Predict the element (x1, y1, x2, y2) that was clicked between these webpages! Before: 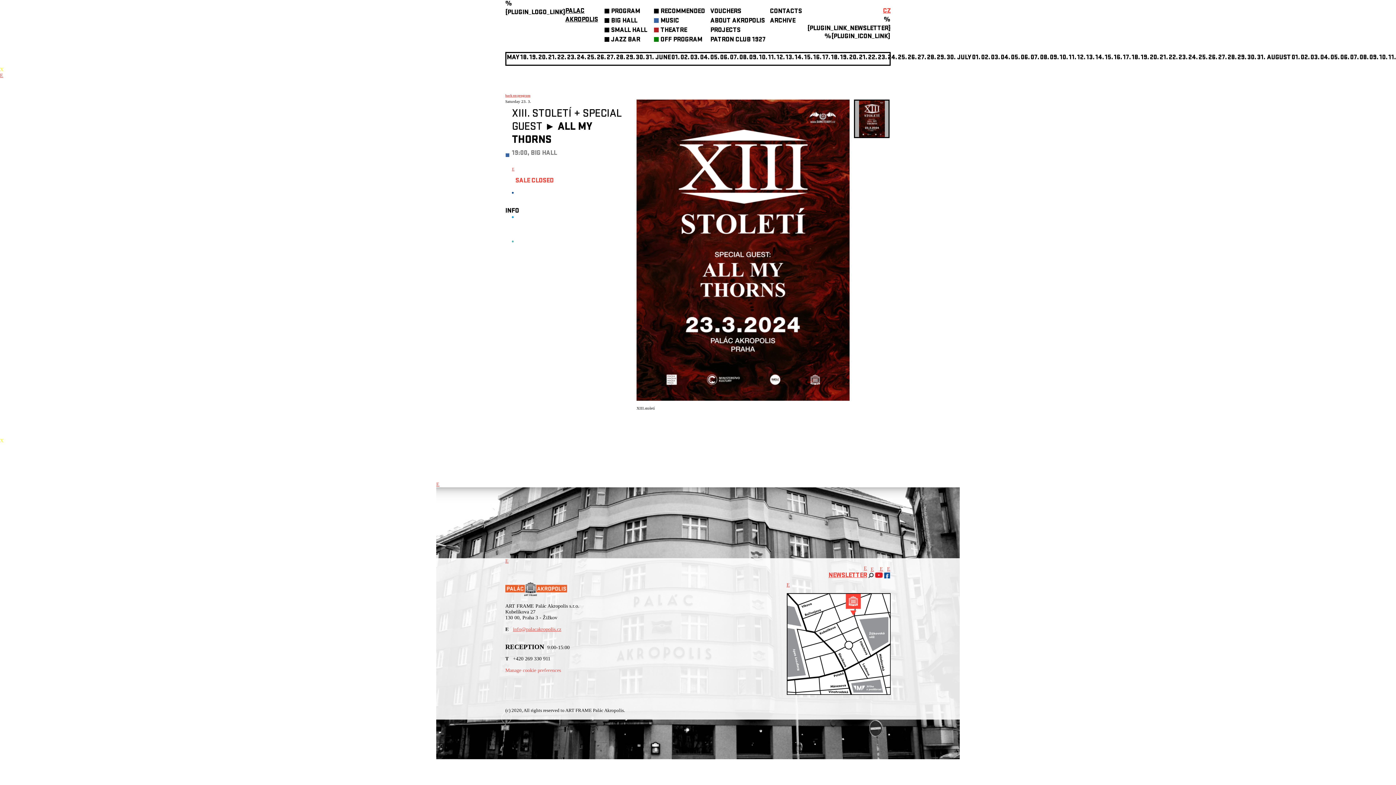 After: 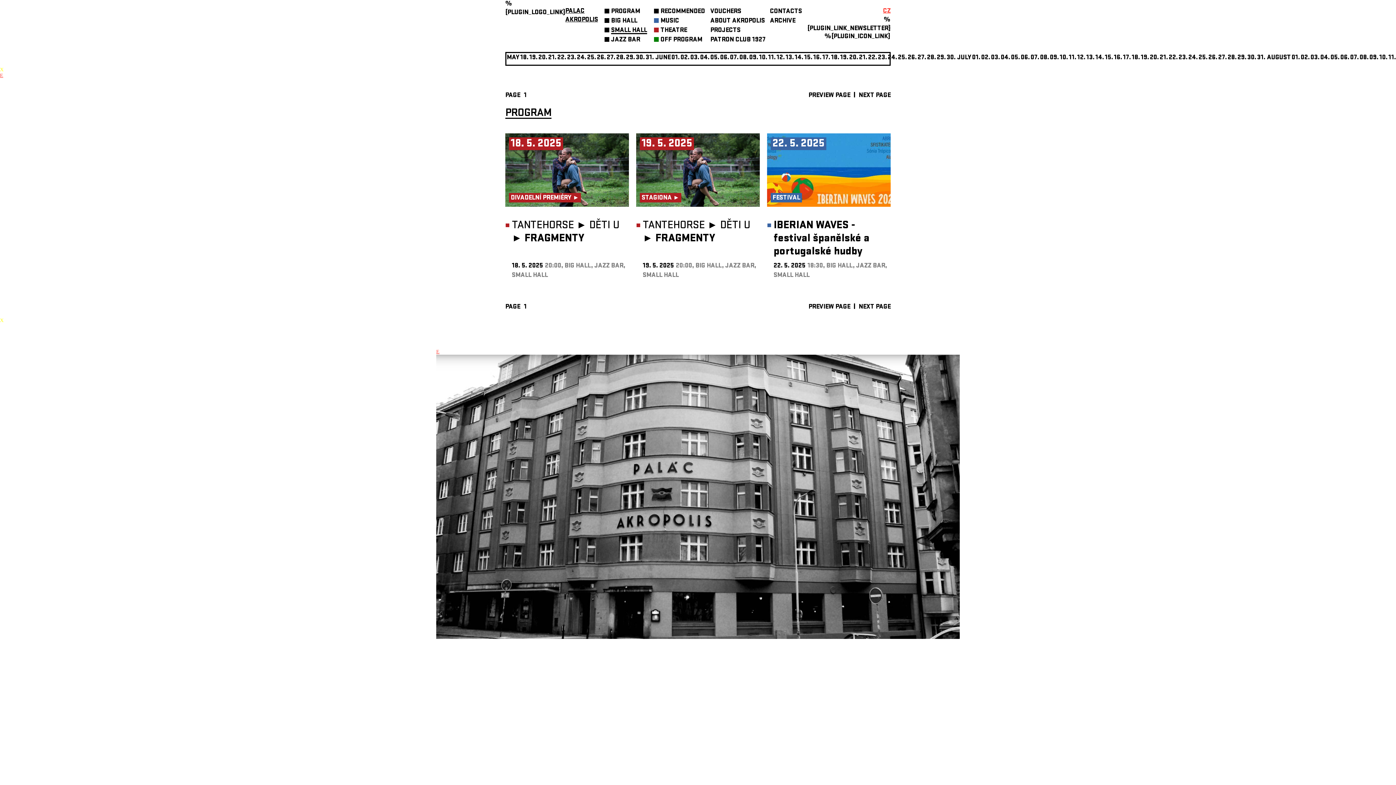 Action: label: SMALL HALL bbox: (611, 26, 647, 34)